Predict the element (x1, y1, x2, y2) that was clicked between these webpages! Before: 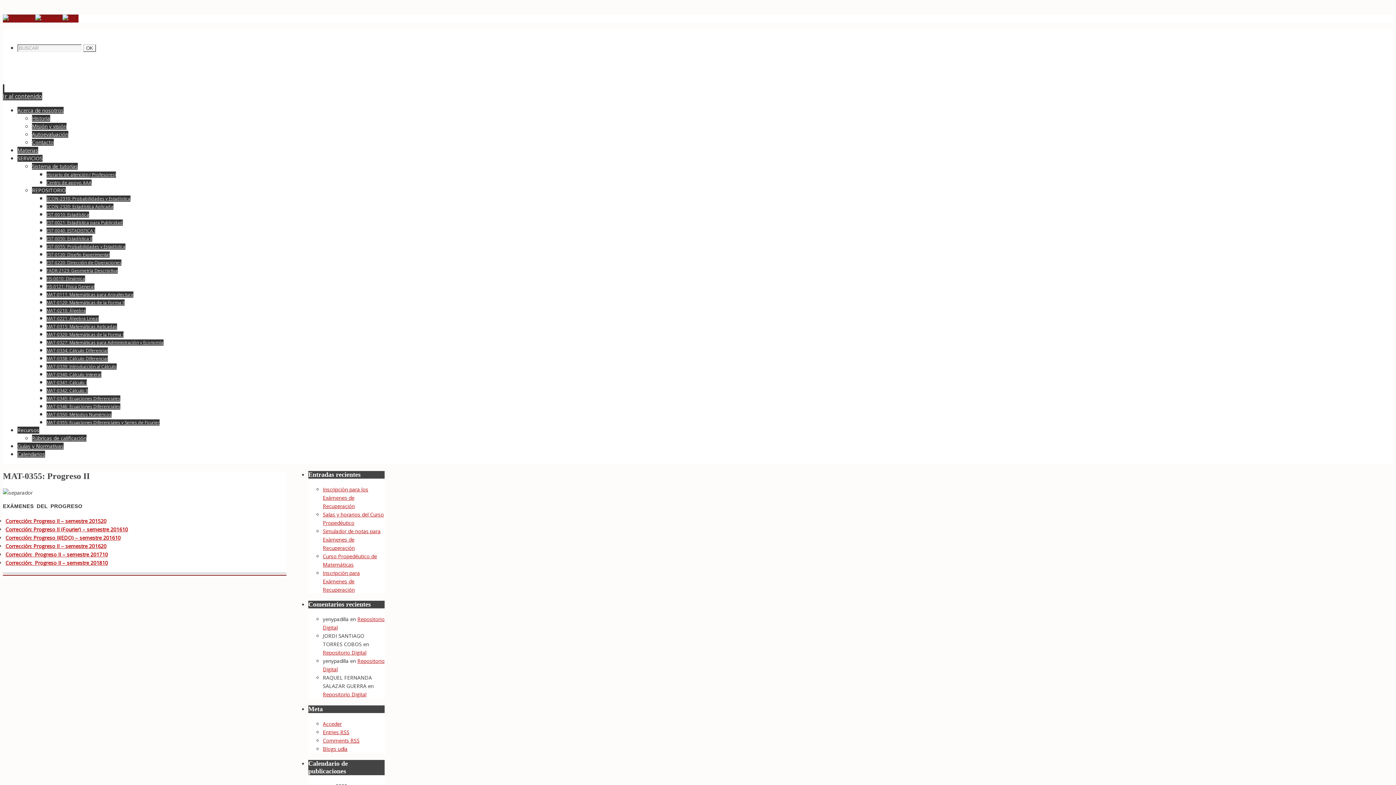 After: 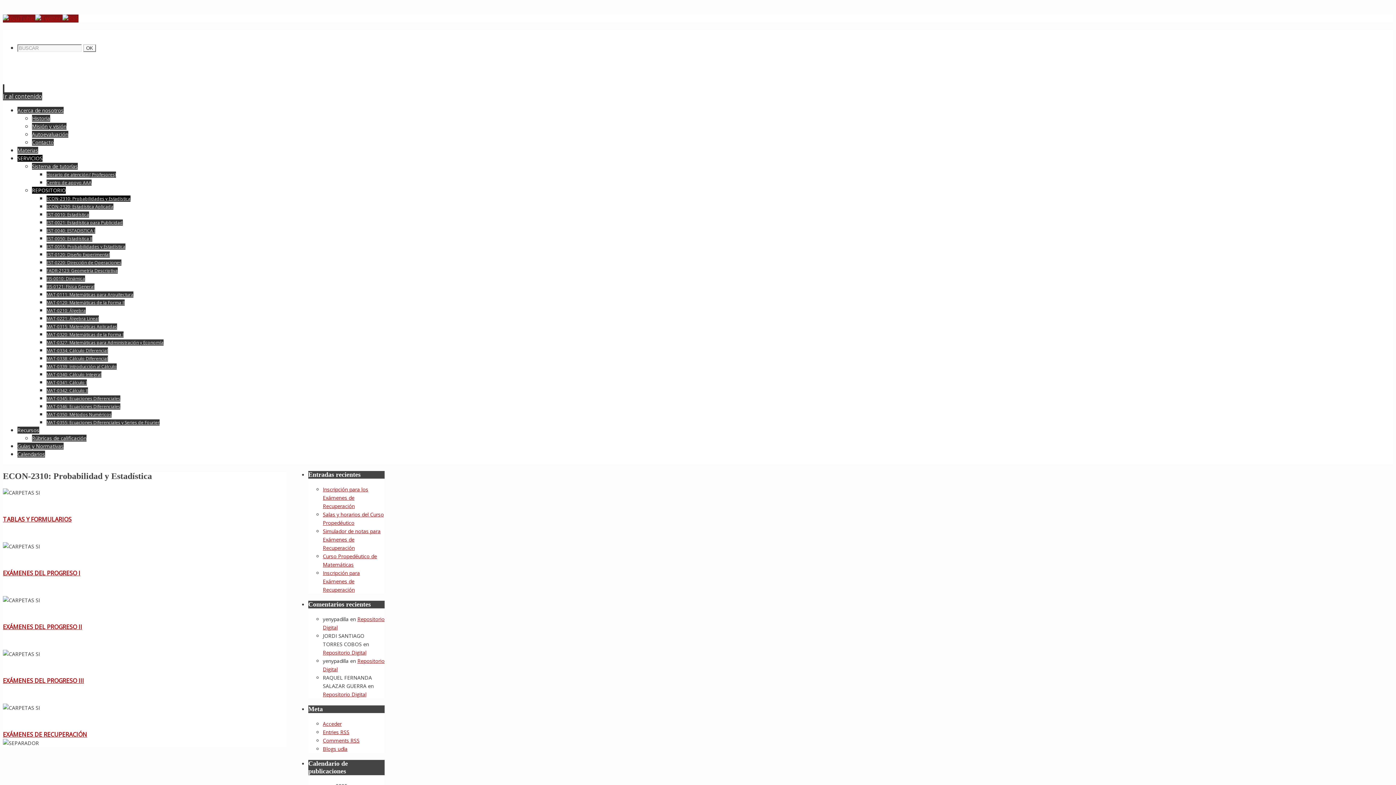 Action: bbox: (46, 195, 130, 201) label: ECON-2310: Probabilidades y Estadística